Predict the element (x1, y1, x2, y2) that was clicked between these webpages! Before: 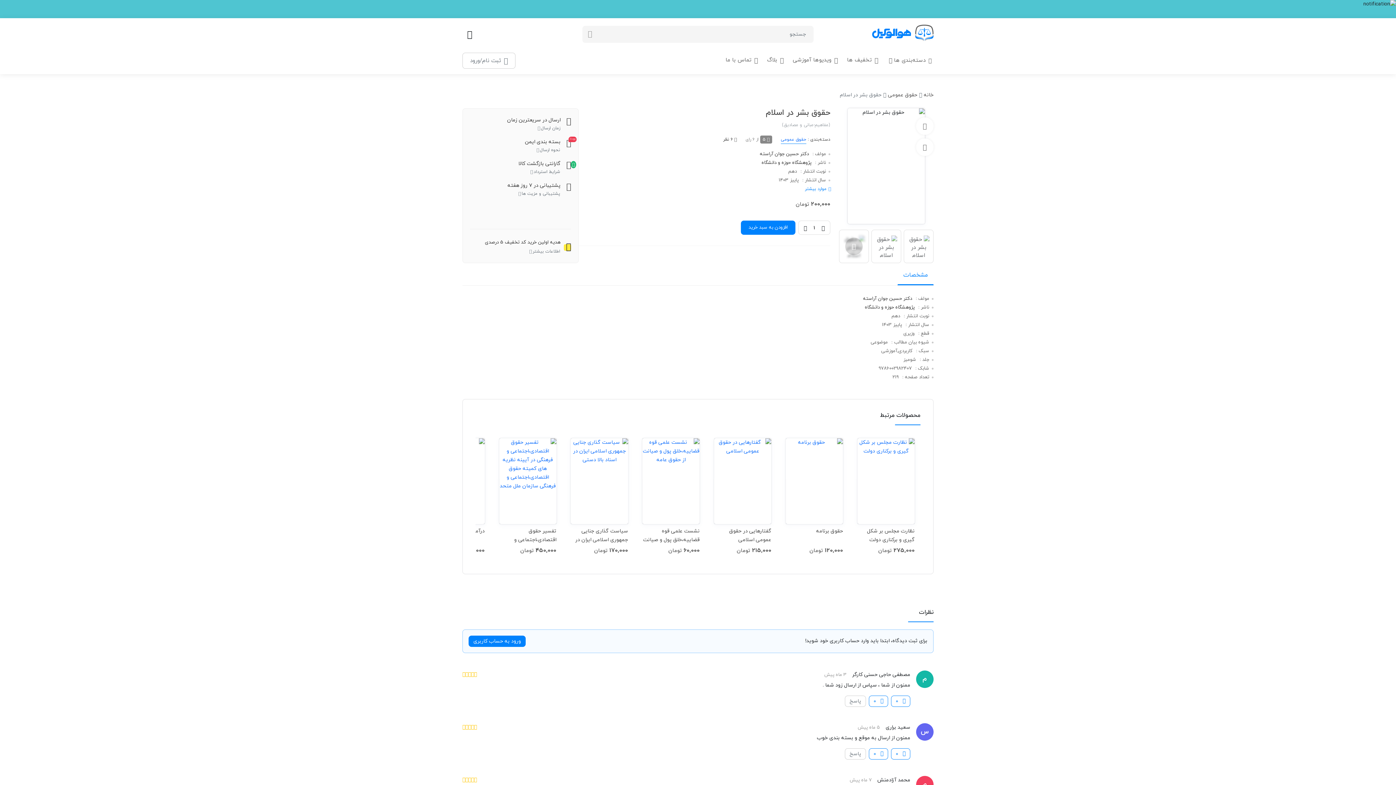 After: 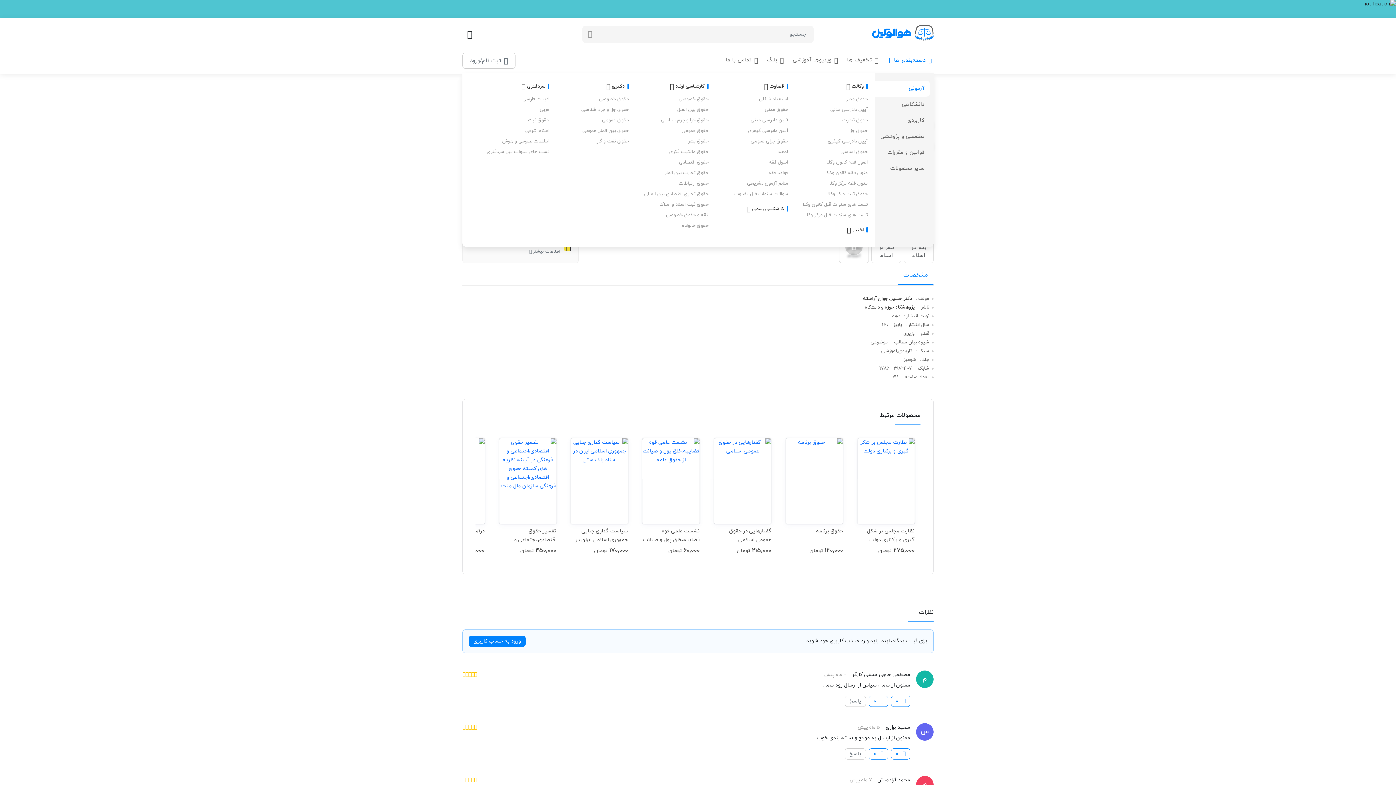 Action: label: دسته‌بندی ها bbox: (885, 52, 933, 68)